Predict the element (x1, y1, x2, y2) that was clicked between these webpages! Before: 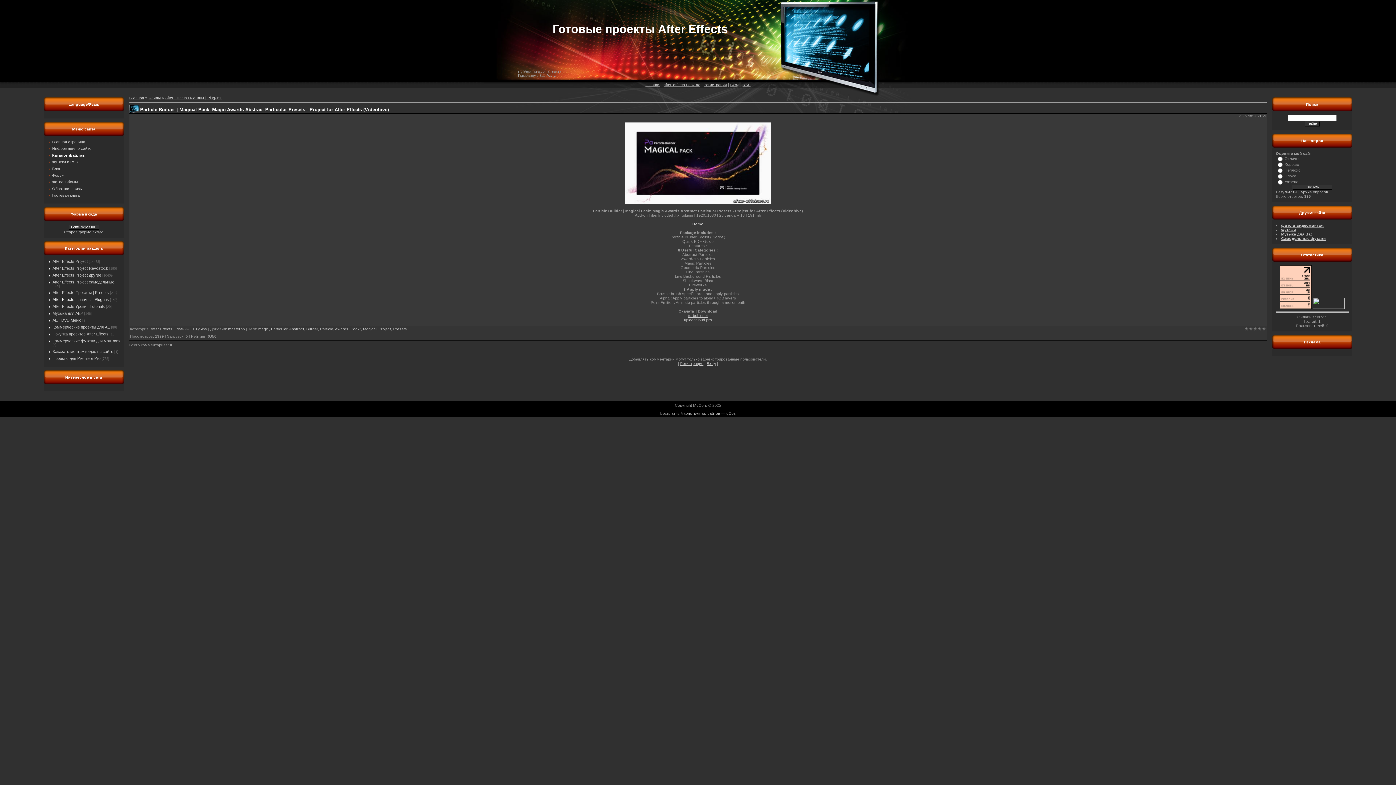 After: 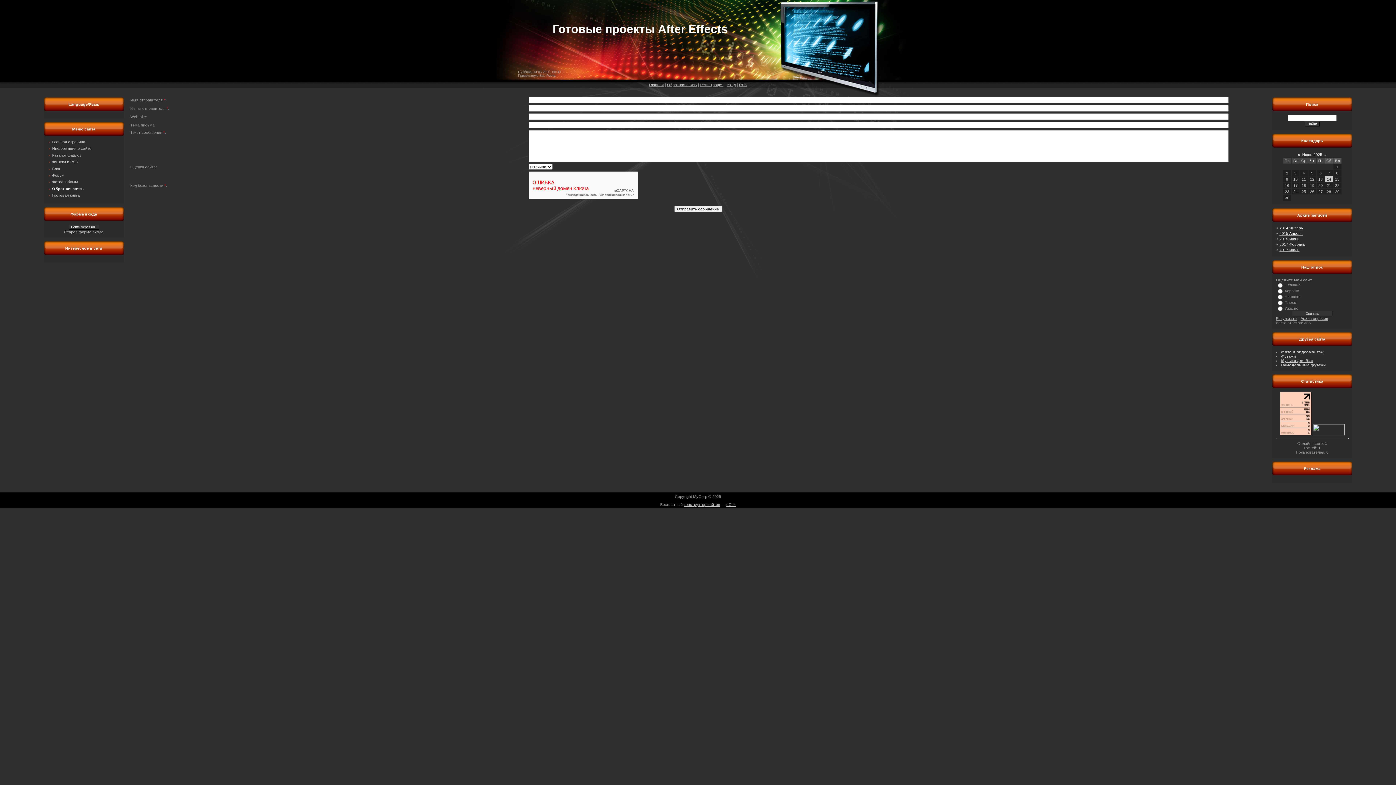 Action: bbox: (52, 186, 82, 190) label: Обратная связь